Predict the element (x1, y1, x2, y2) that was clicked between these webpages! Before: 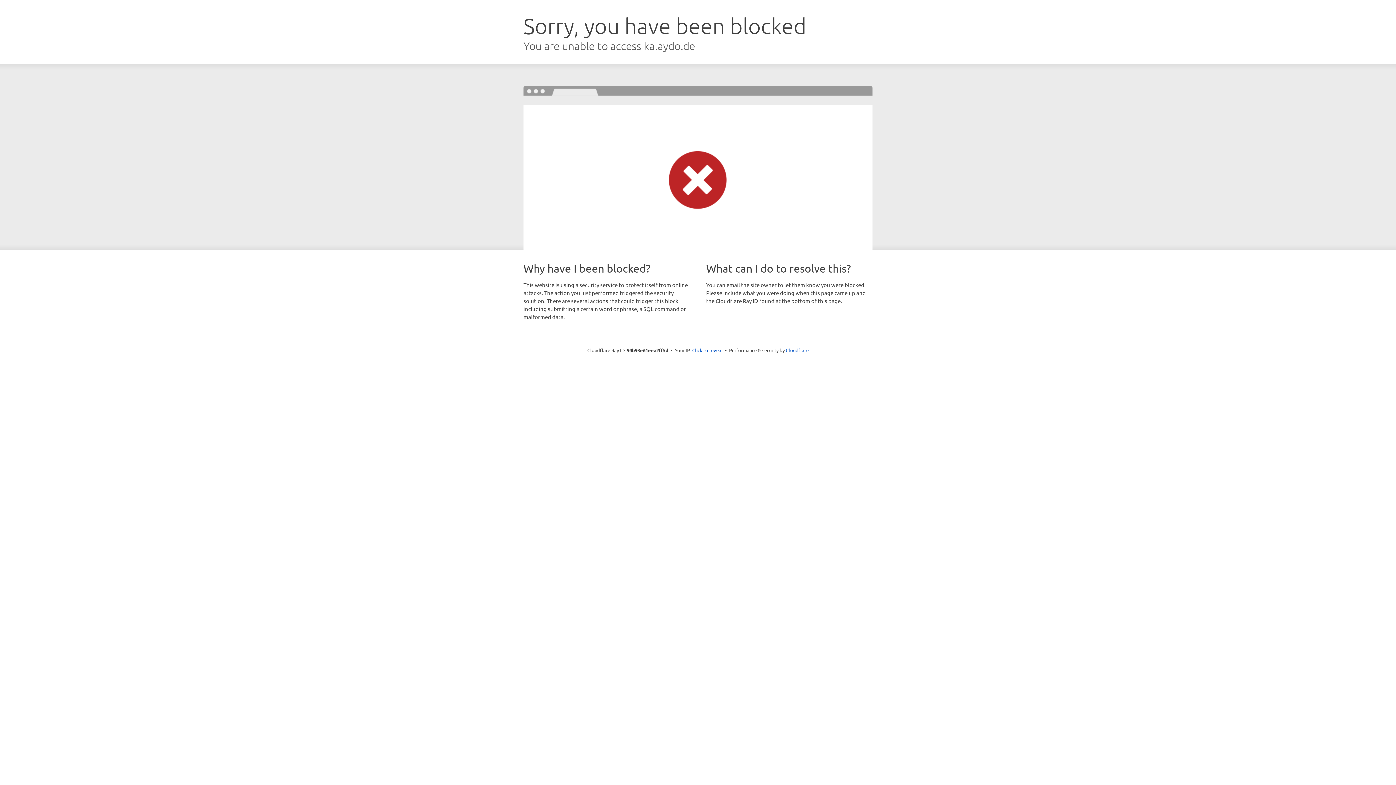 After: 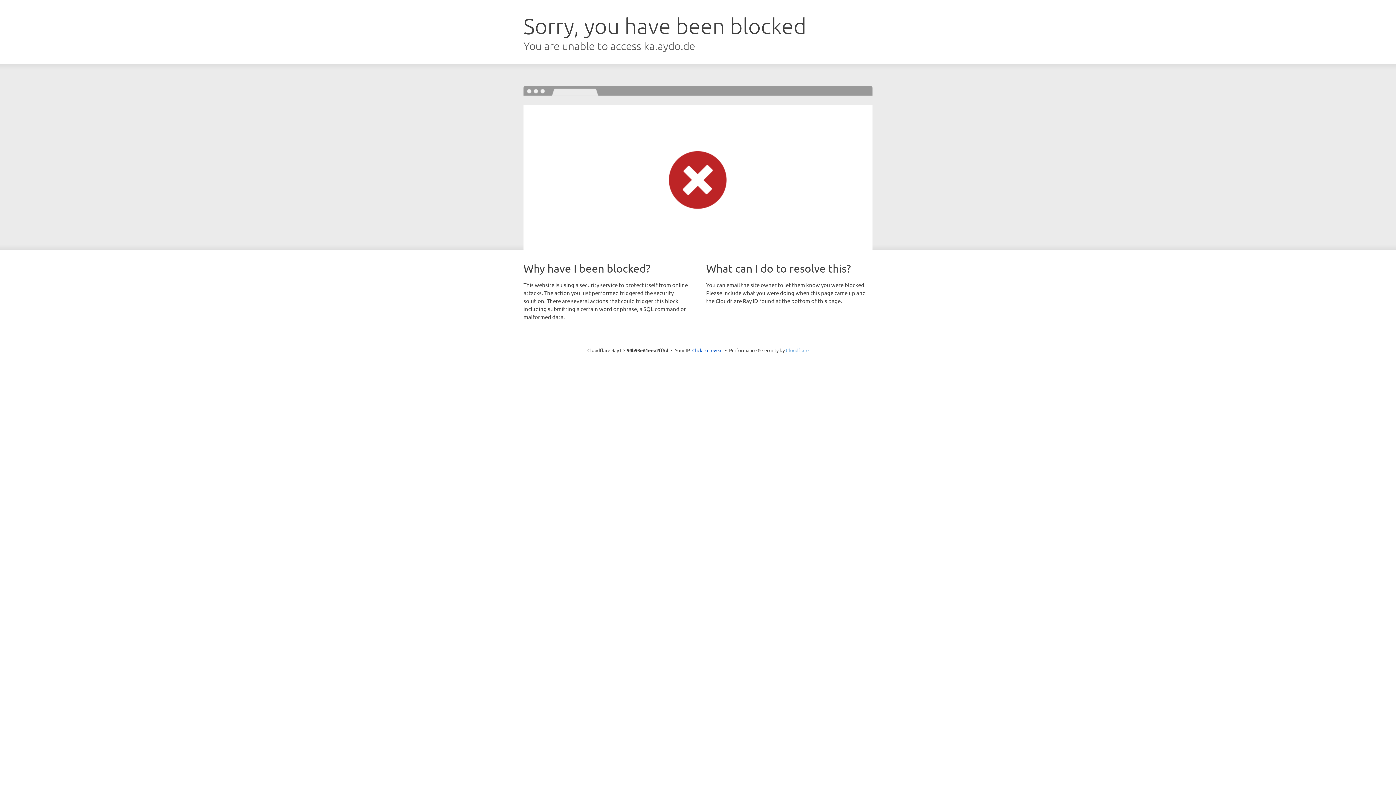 Action: label: Cloudflare bbox: (786, 347, 808, 353)